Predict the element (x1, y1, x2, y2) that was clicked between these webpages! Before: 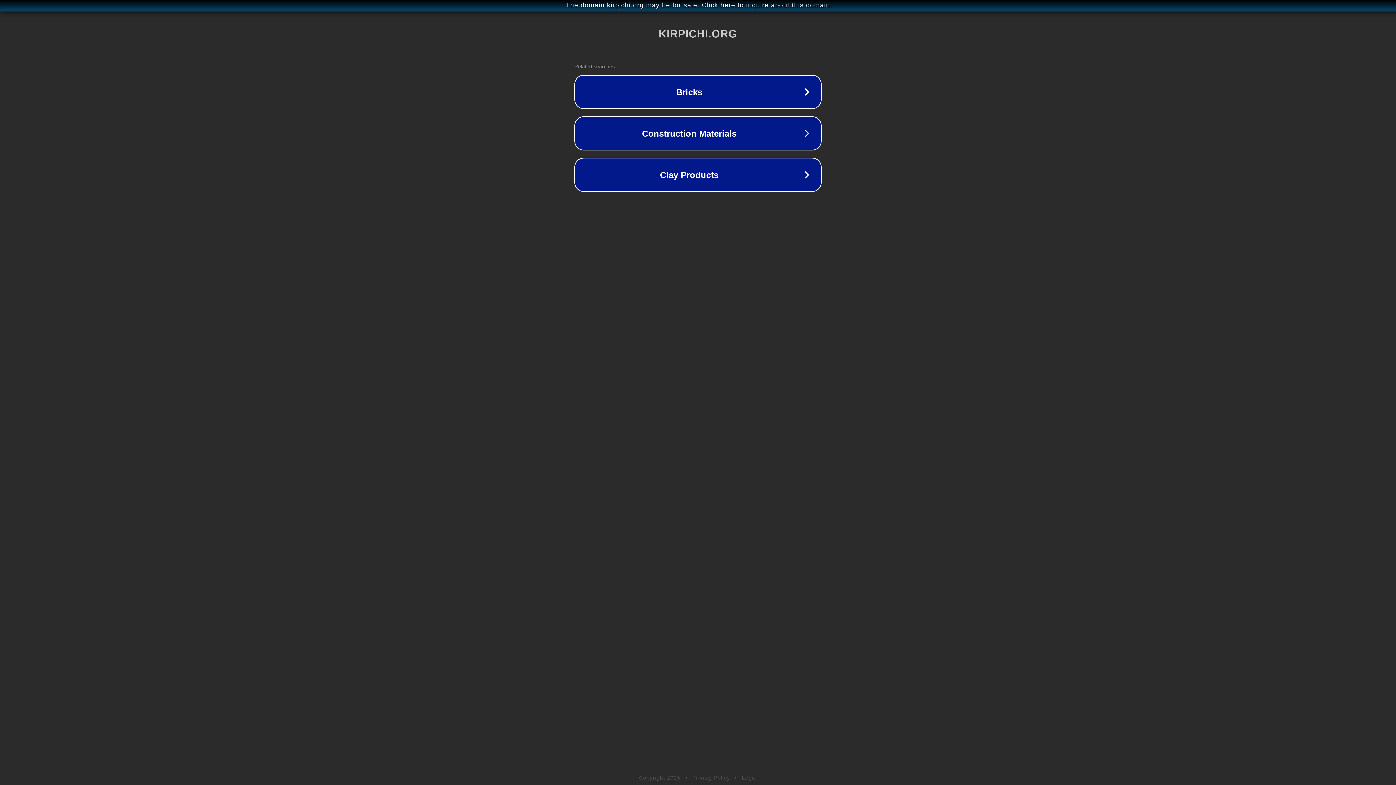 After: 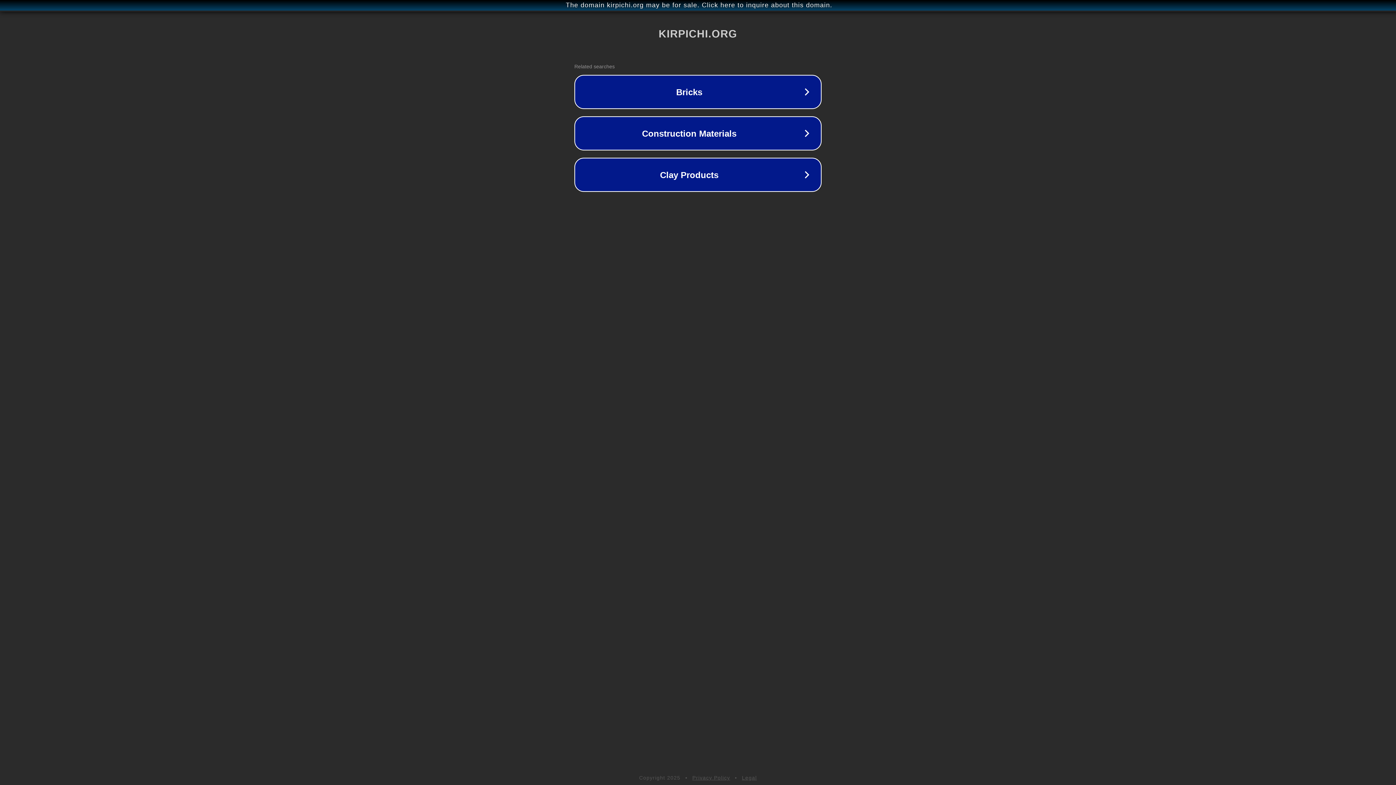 Action: label: Privacy Policy bbox: (692, 775, 730, 781)